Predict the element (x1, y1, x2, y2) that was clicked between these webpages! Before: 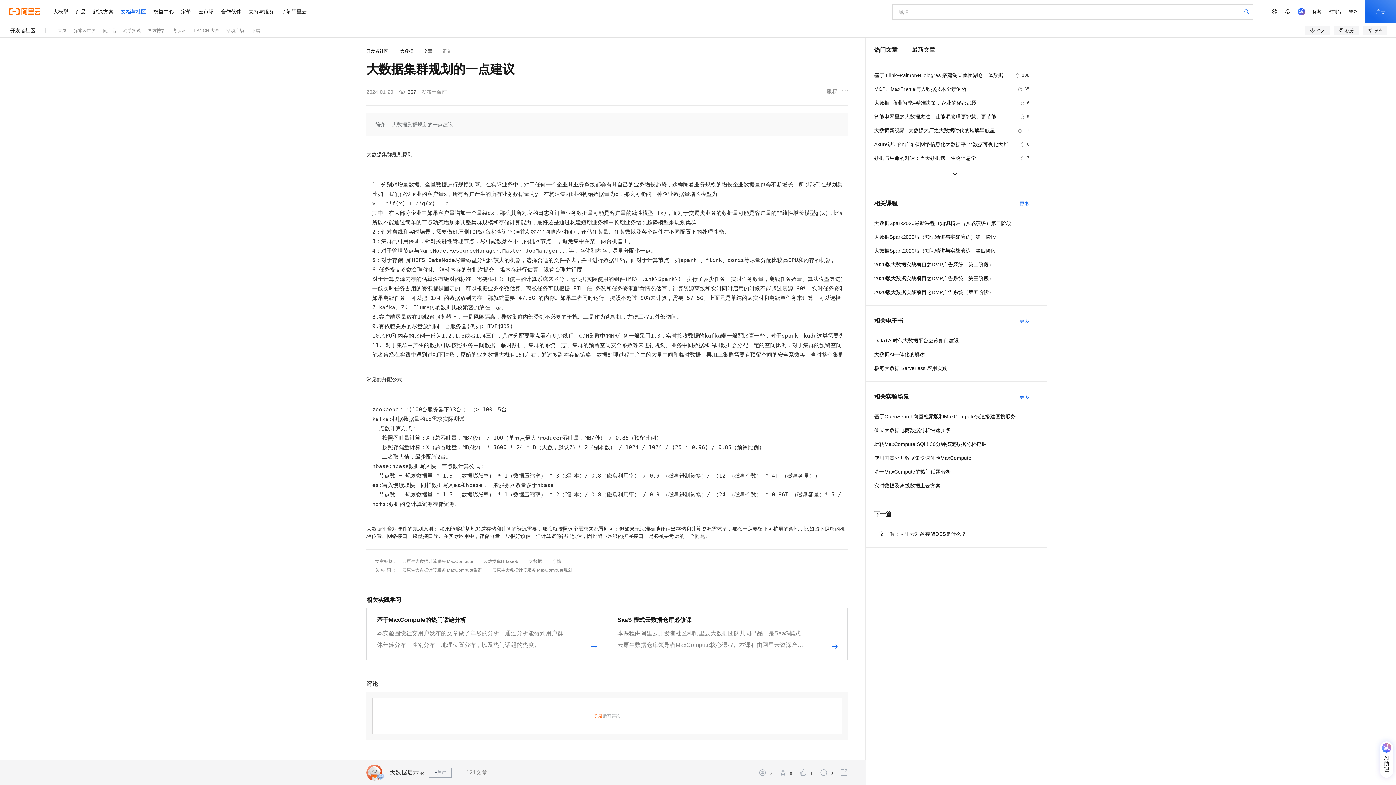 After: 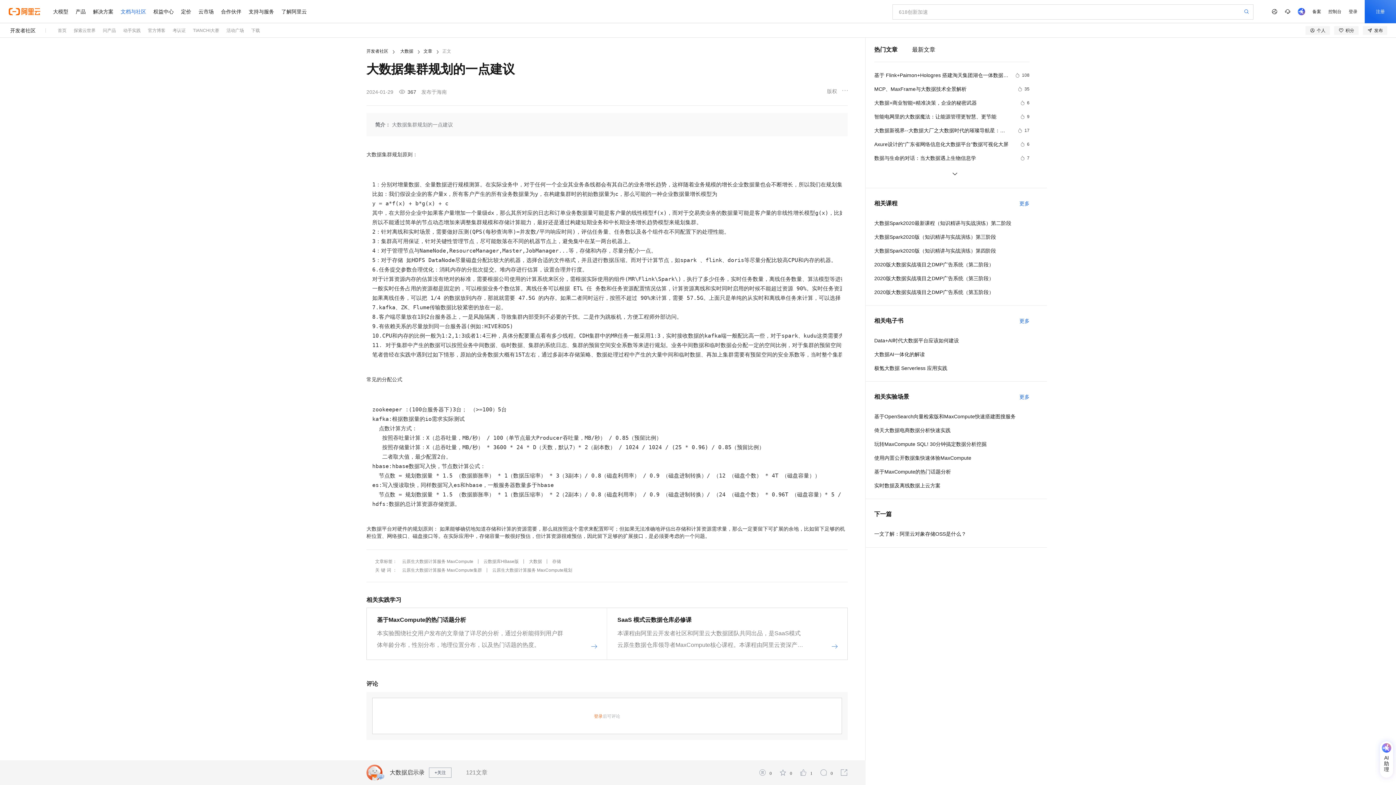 Action: label: AI助理 bbox: (1380, 741, 1393, 778)